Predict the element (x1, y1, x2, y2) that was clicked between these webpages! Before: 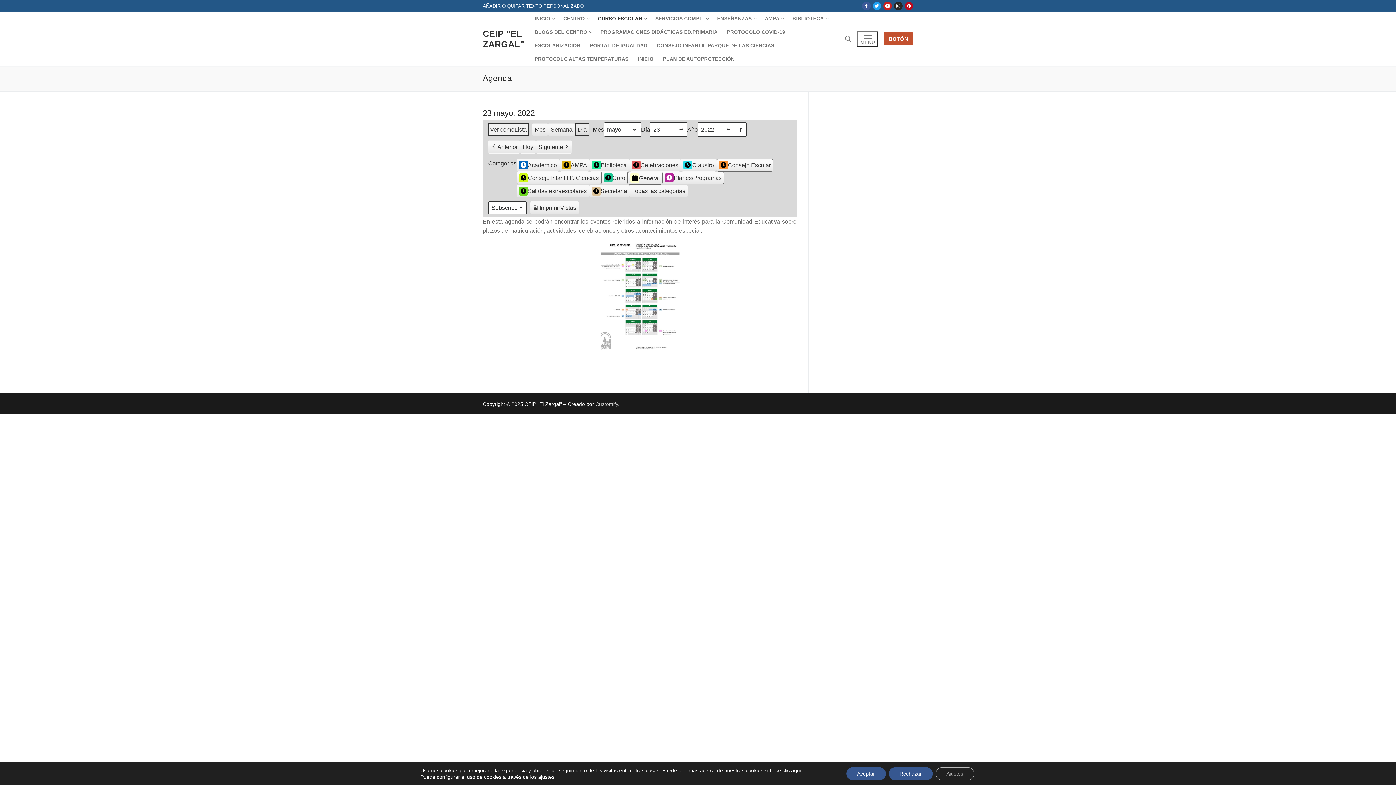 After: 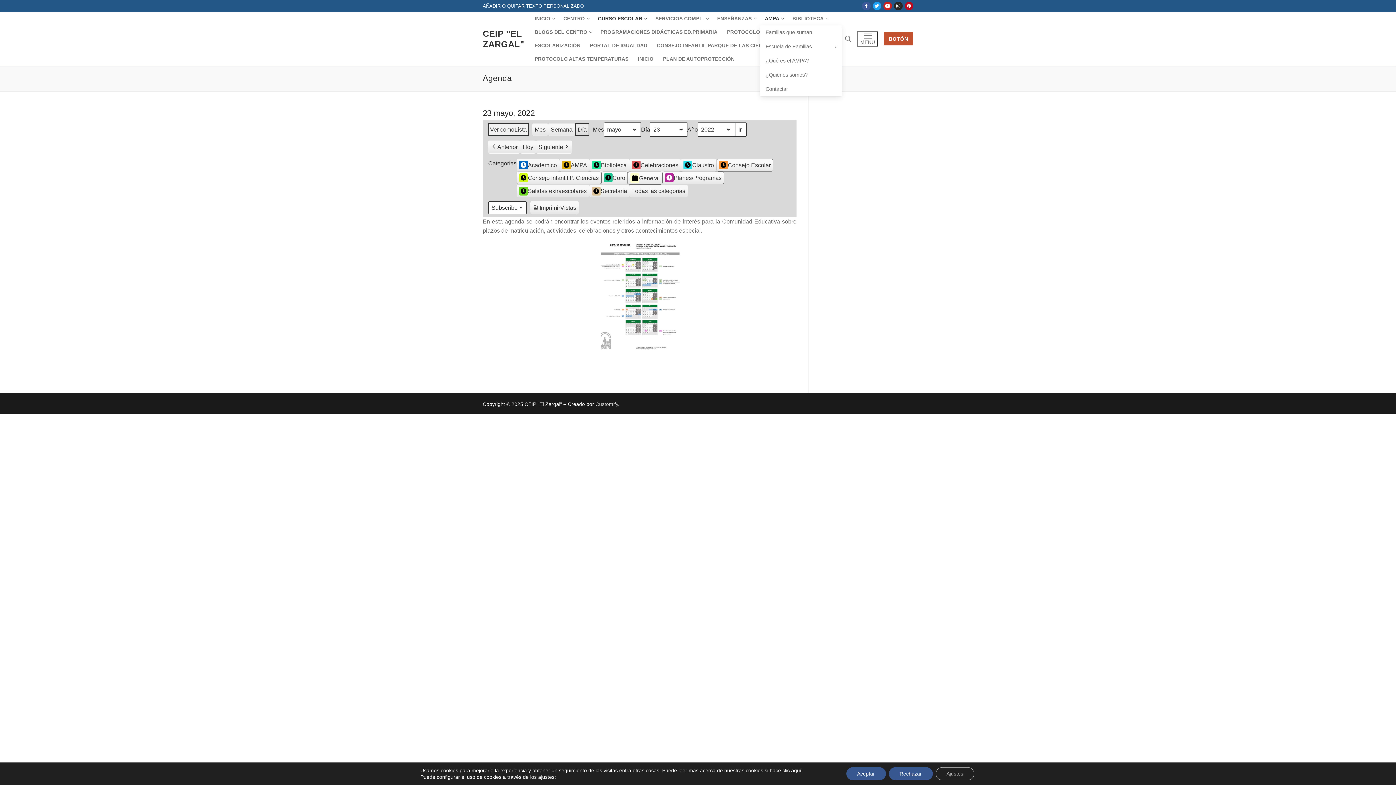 Action: label: AMPA
  bbox: (760, 12, 787, 25)